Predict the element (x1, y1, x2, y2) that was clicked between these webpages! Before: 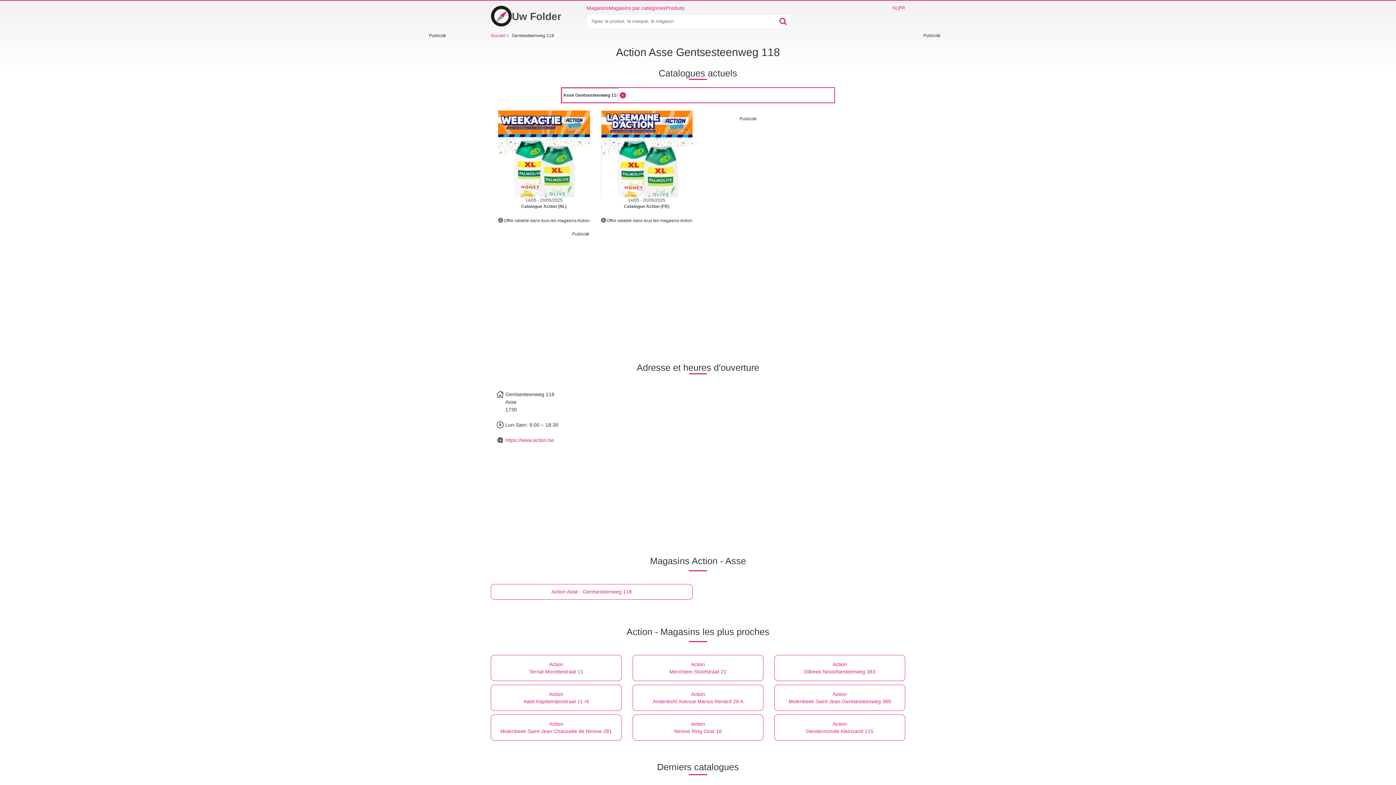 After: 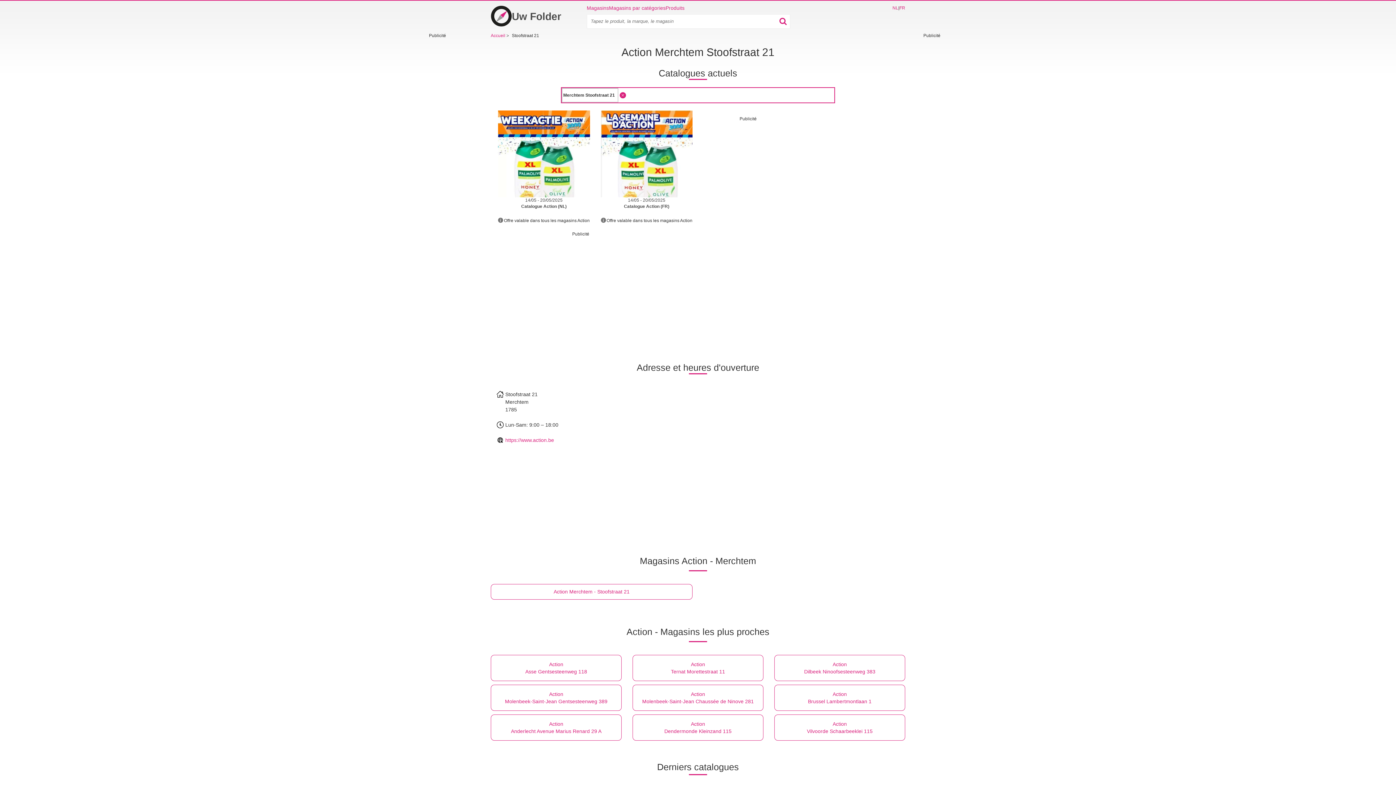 Action: label: Action
Merchtem Stoofstraat 21 bbox: (632, 655, 763, 681)